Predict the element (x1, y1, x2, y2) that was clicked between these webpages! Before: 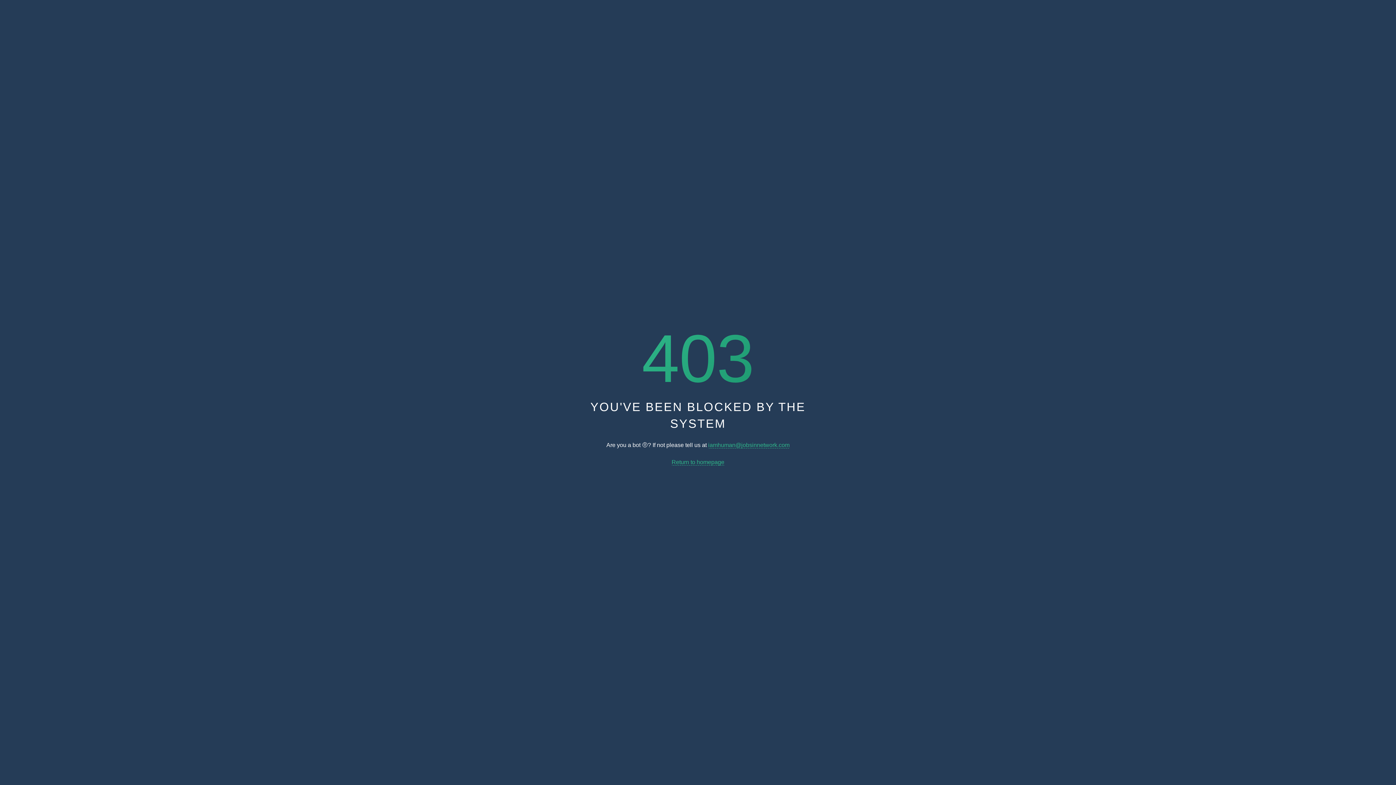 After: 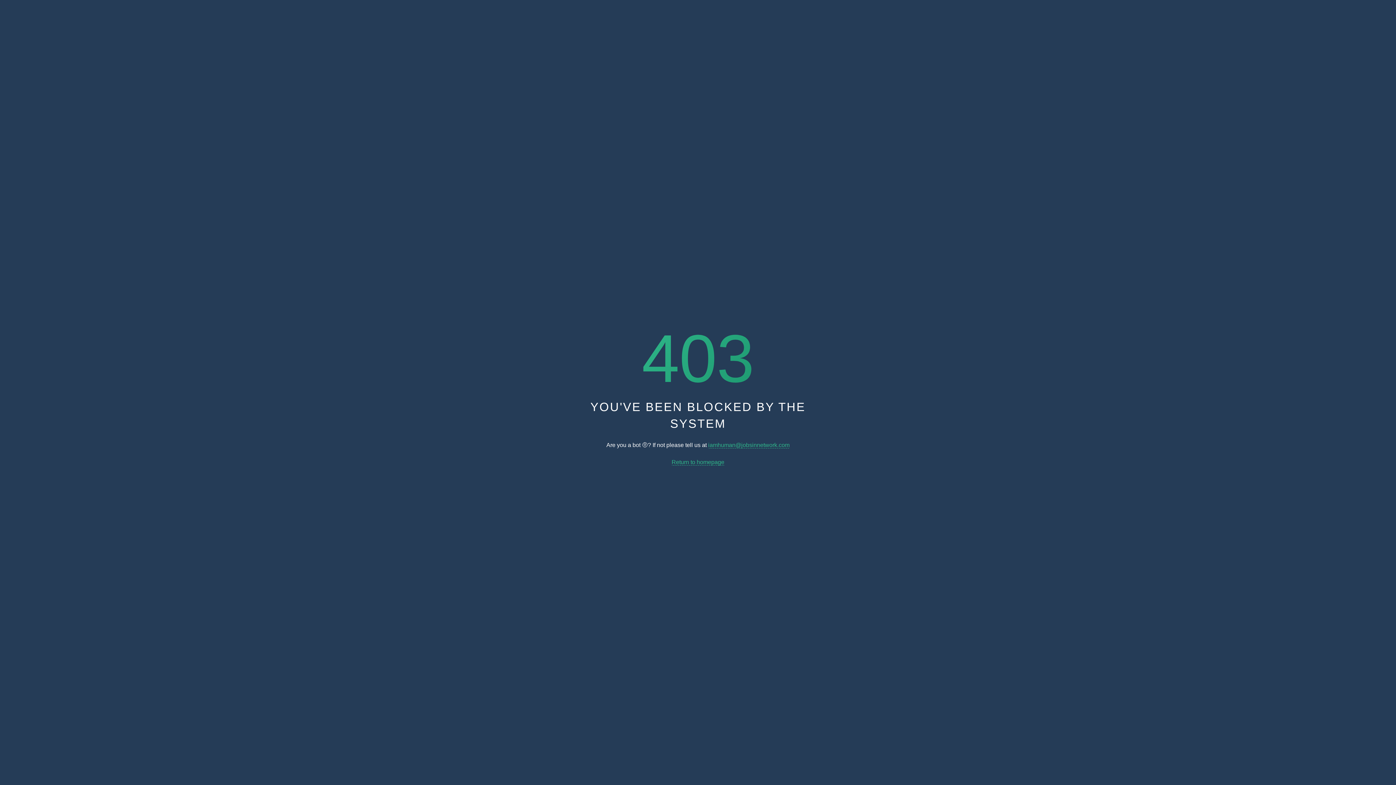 Action: bbox: (671, 459, 724, 465) label: Return to homepage